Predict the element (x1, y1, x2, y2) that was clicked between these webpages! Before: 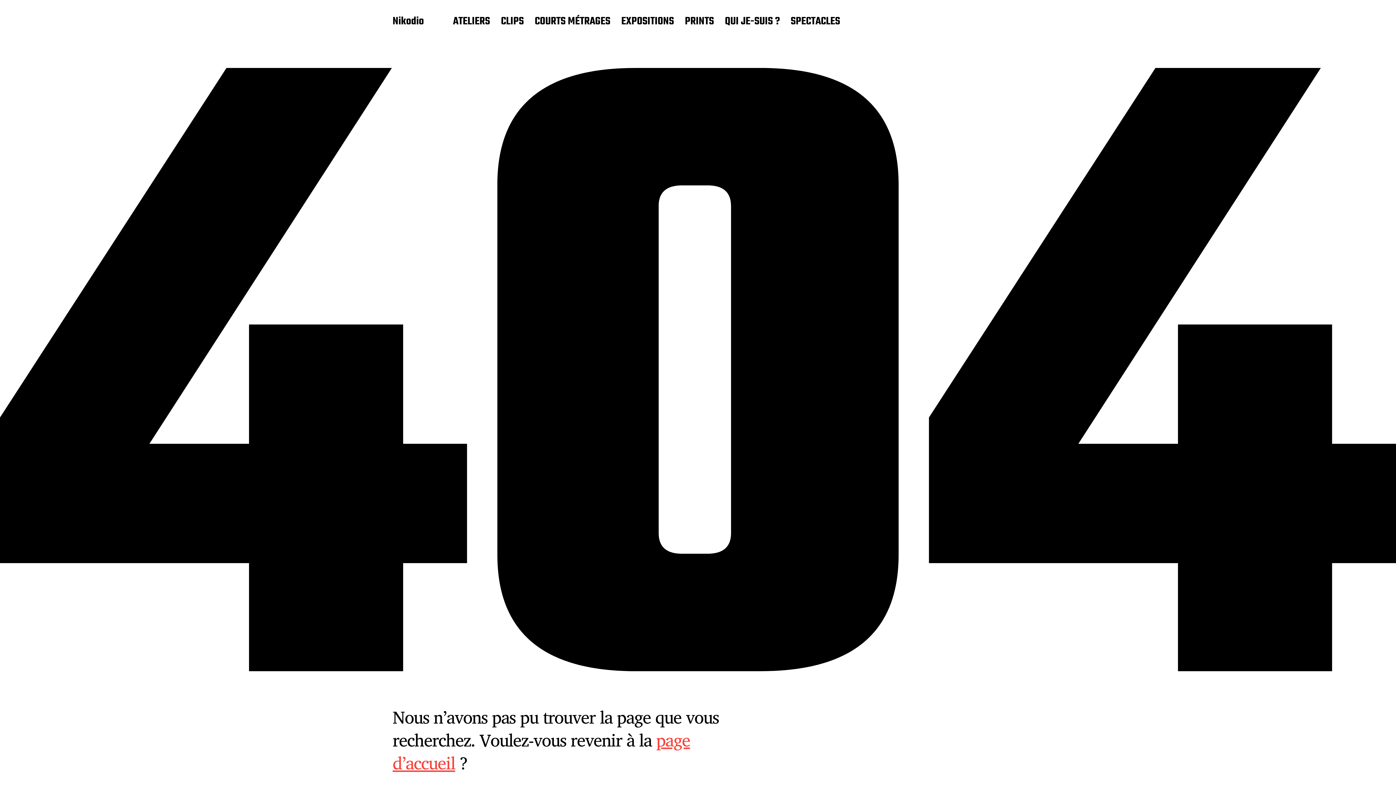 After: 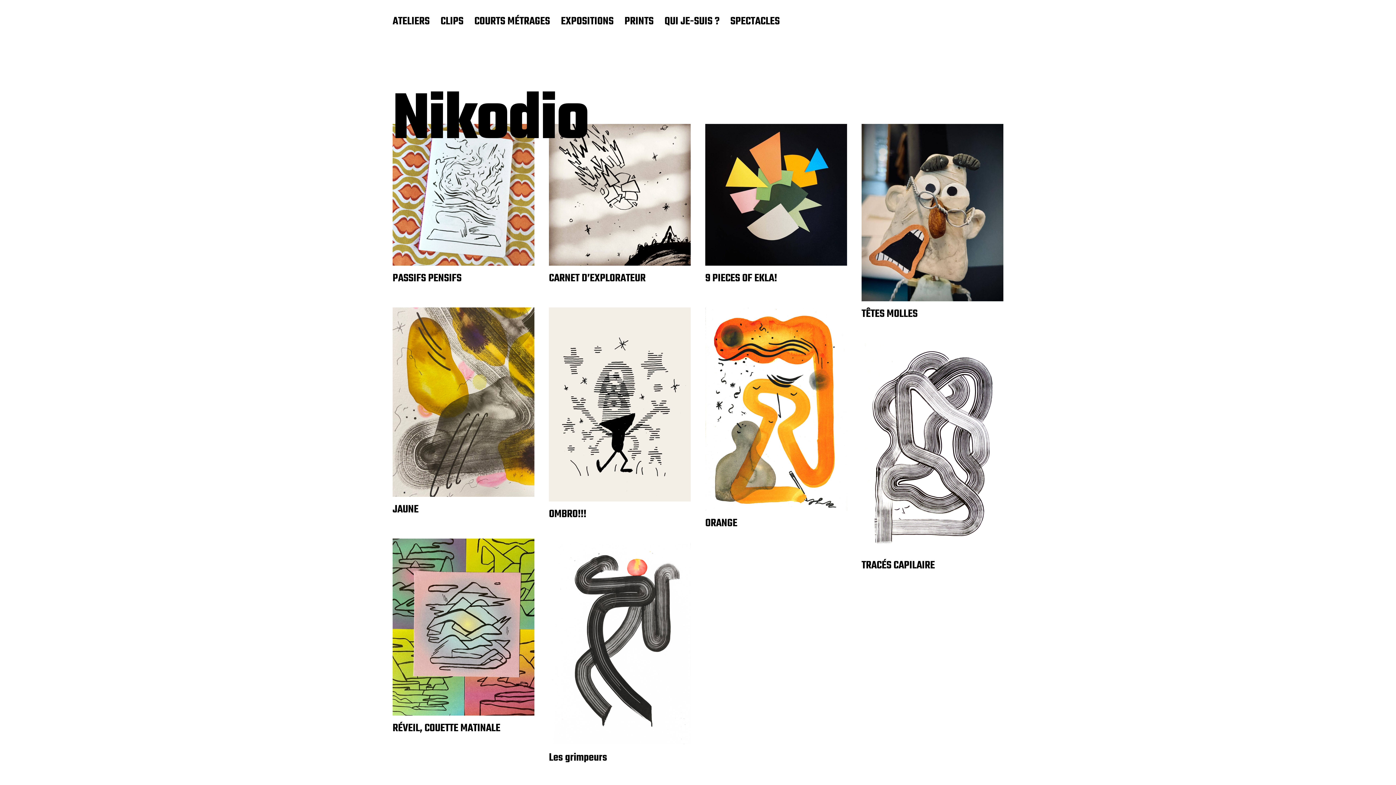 Action: label: Nikodio bbox: (392, 15, 424, 28)